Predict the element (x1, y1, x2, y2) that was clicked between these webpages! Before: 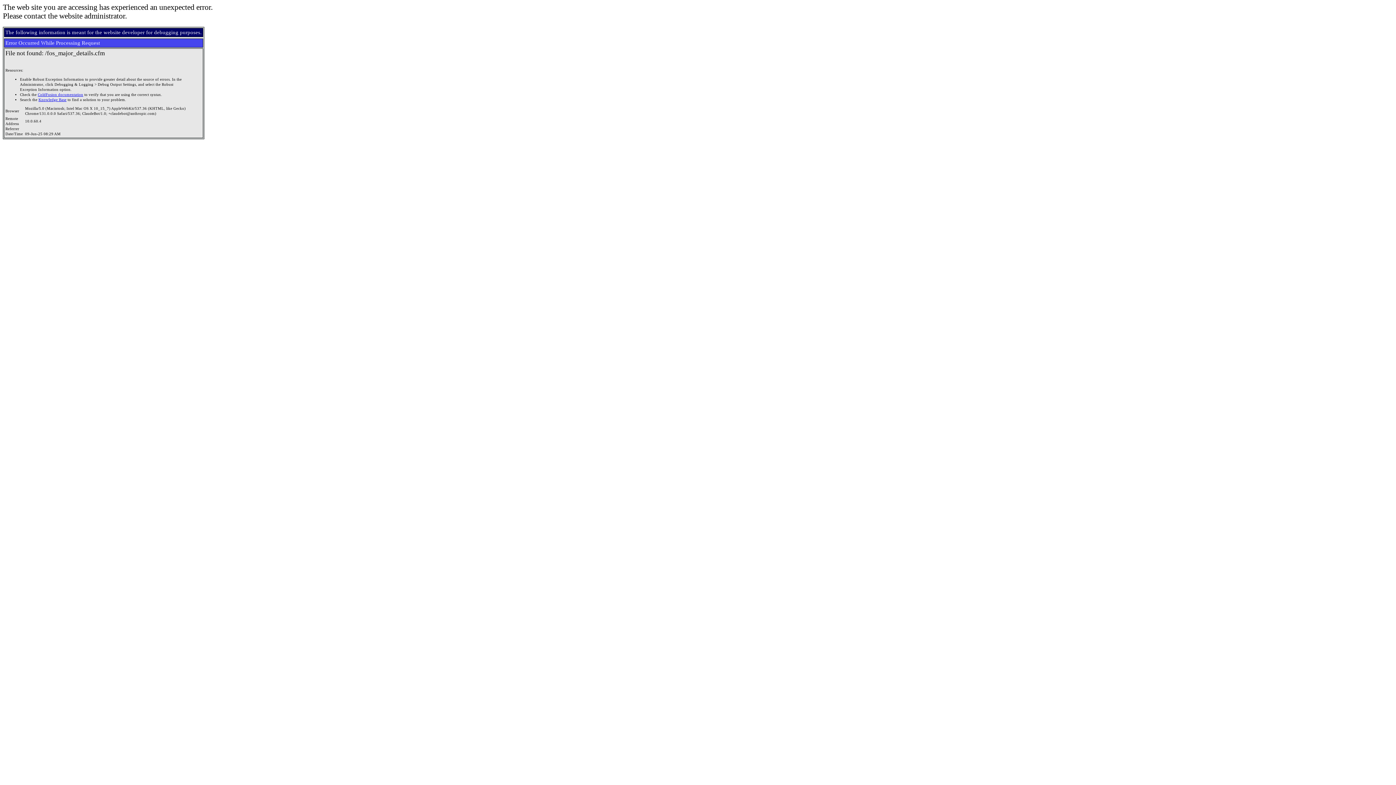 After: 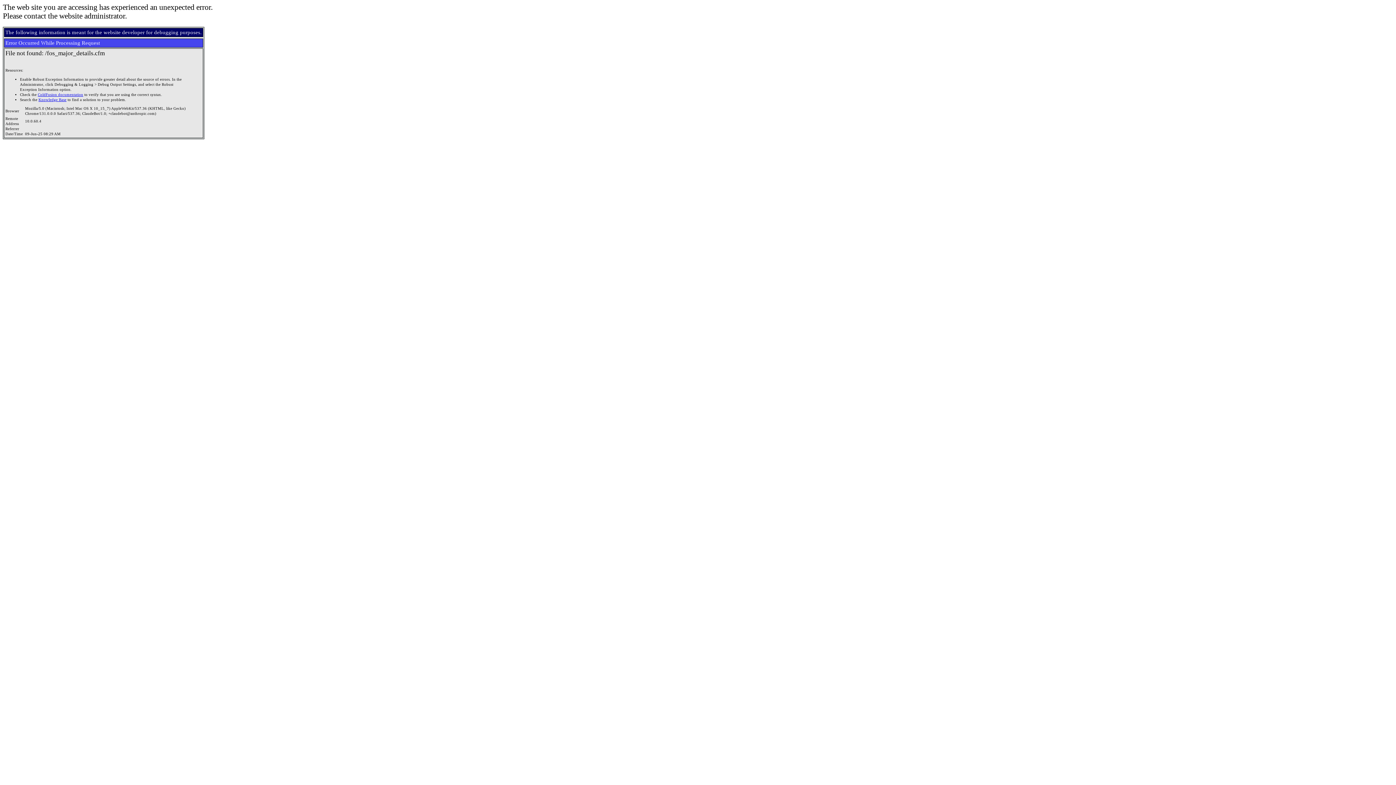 Action: label: Knowledge Base bbox: (38, 97, 66, 101)